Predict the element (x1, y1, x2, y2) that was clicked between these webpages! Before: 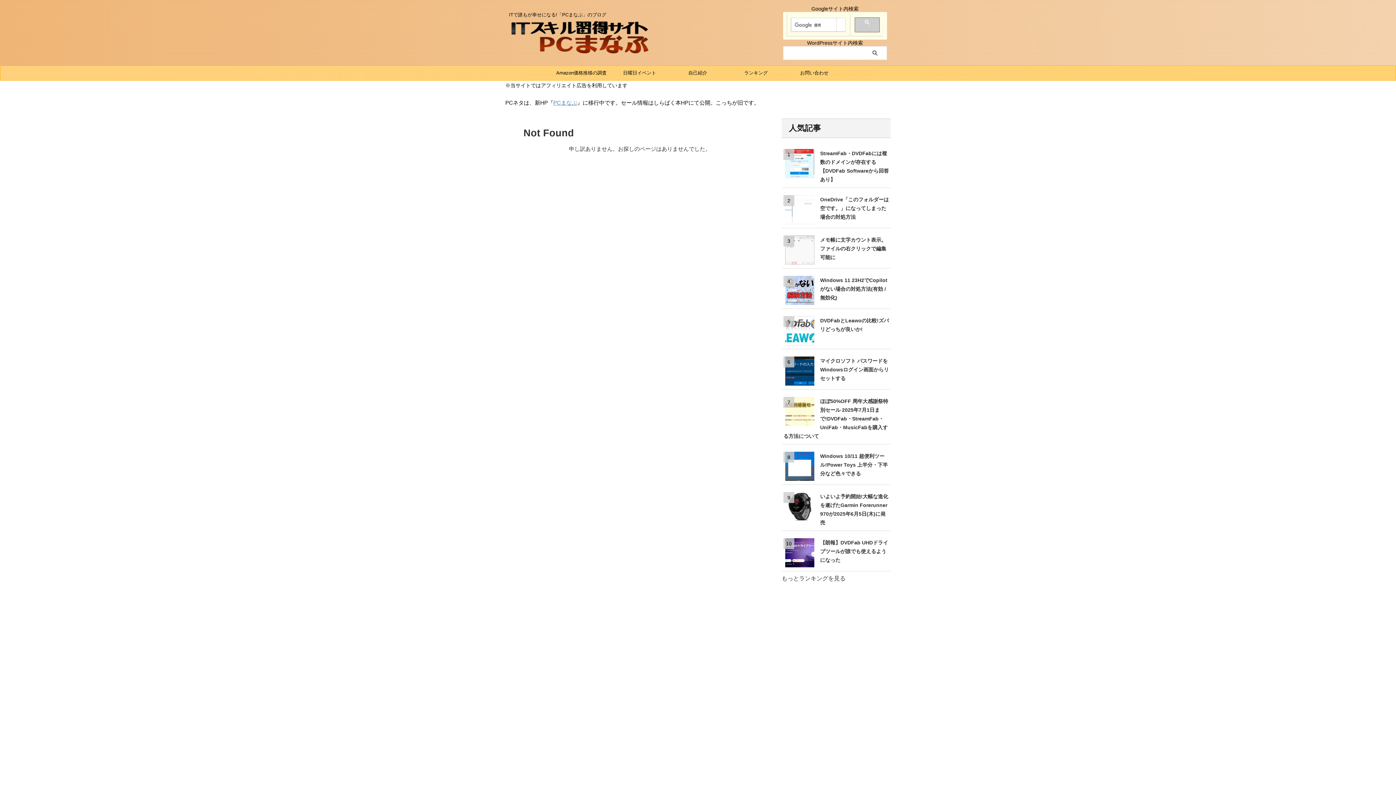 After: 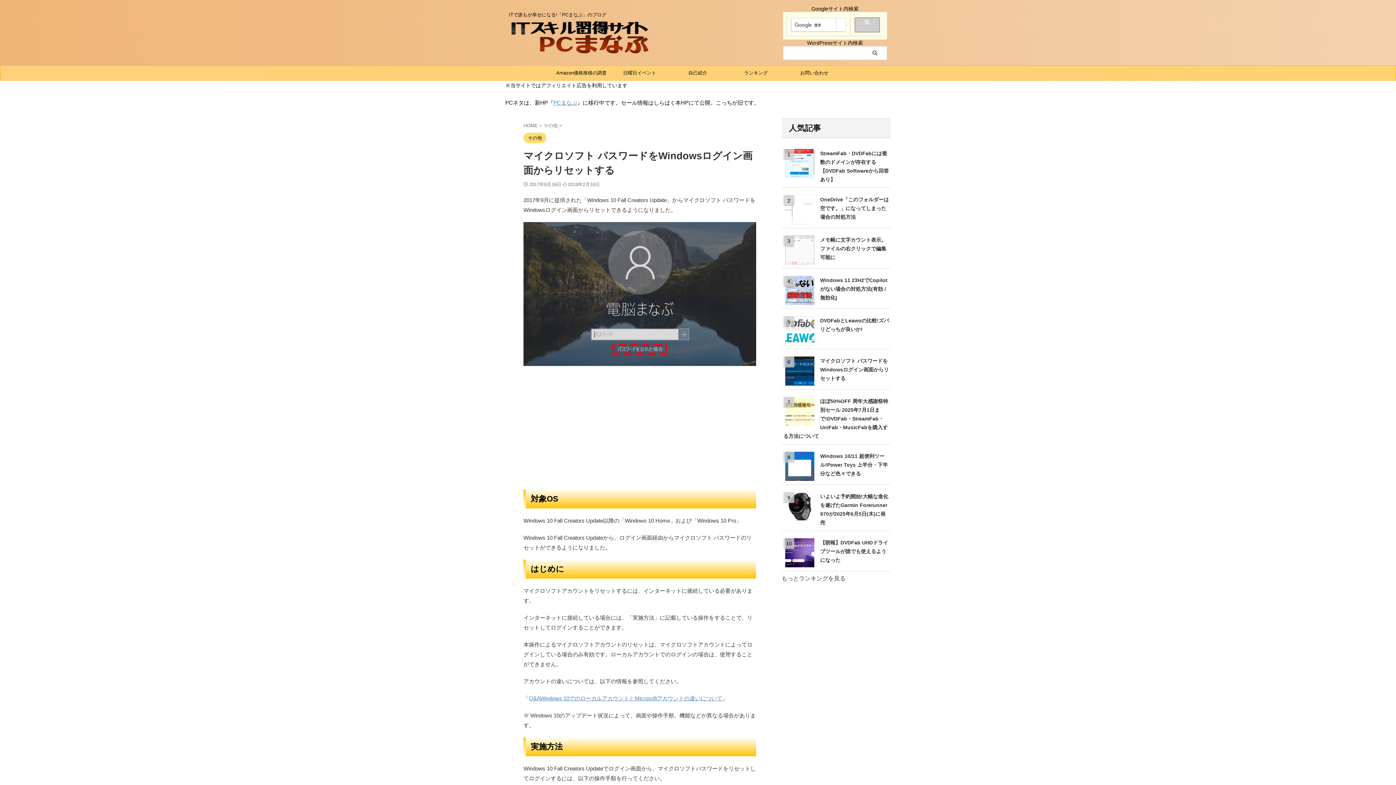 Action: label: マイクロソフト パスワードをWindowsログイン画面からリセットする bbox: (820, 358, 889, 381)